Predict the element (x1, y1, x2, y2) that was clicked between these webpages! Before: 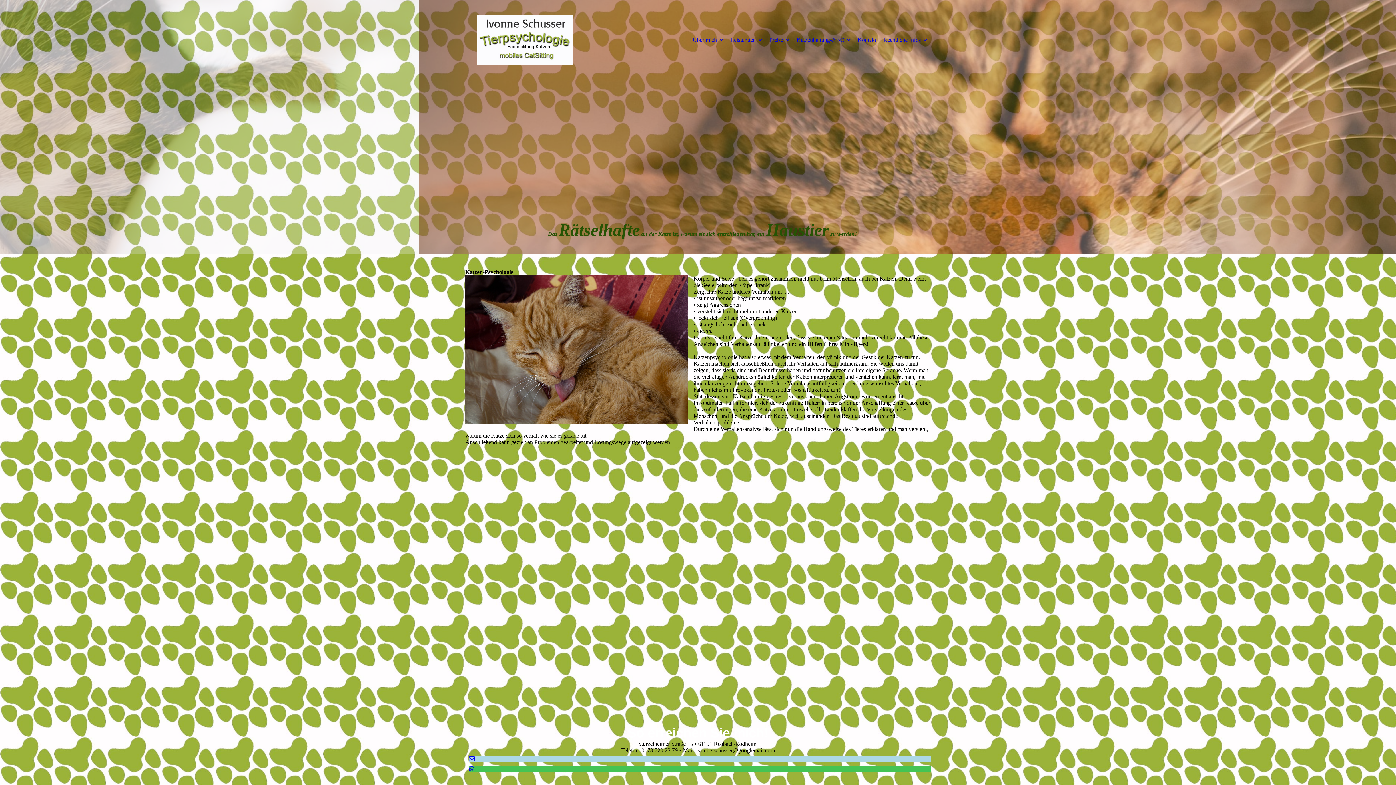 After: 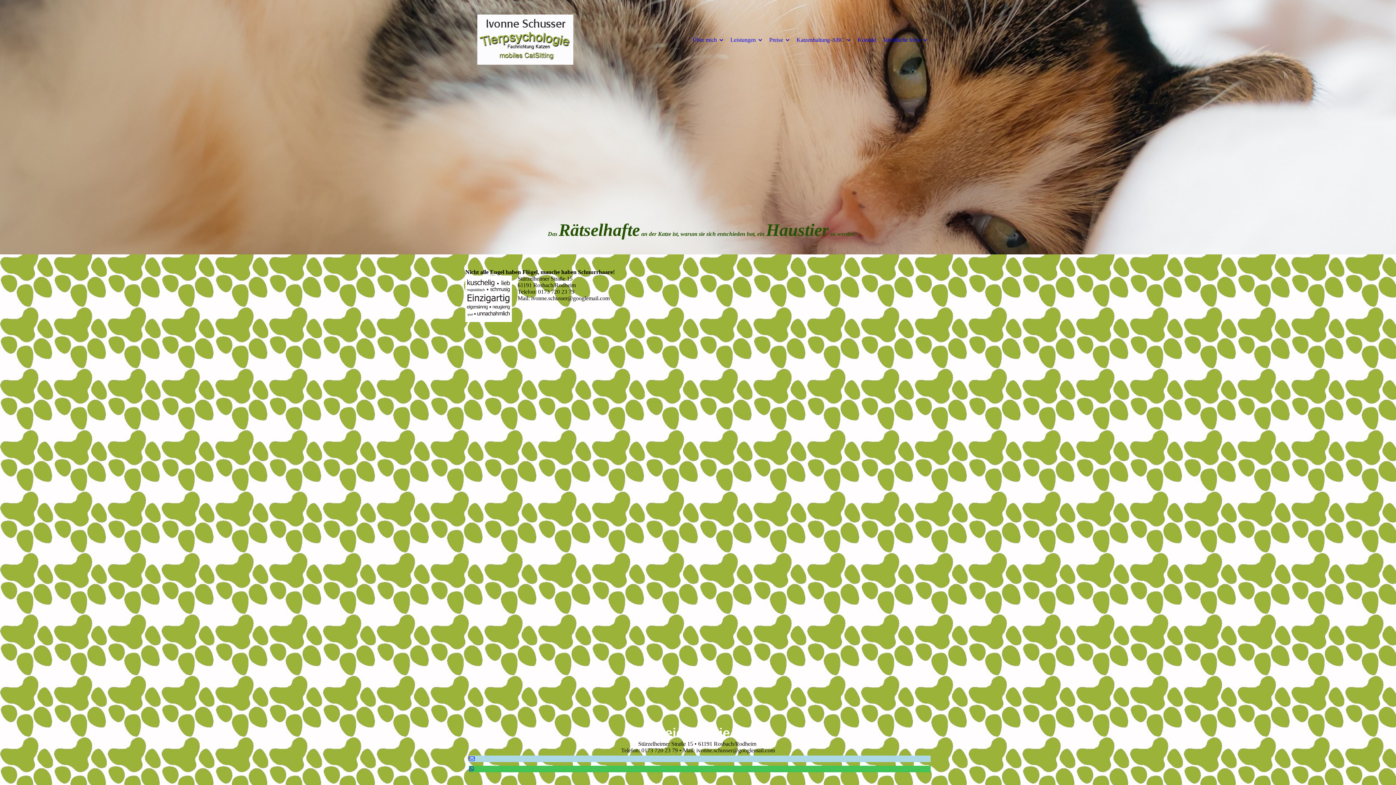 Action: label: Kontakt bbox: (857, 14, 876, 65)